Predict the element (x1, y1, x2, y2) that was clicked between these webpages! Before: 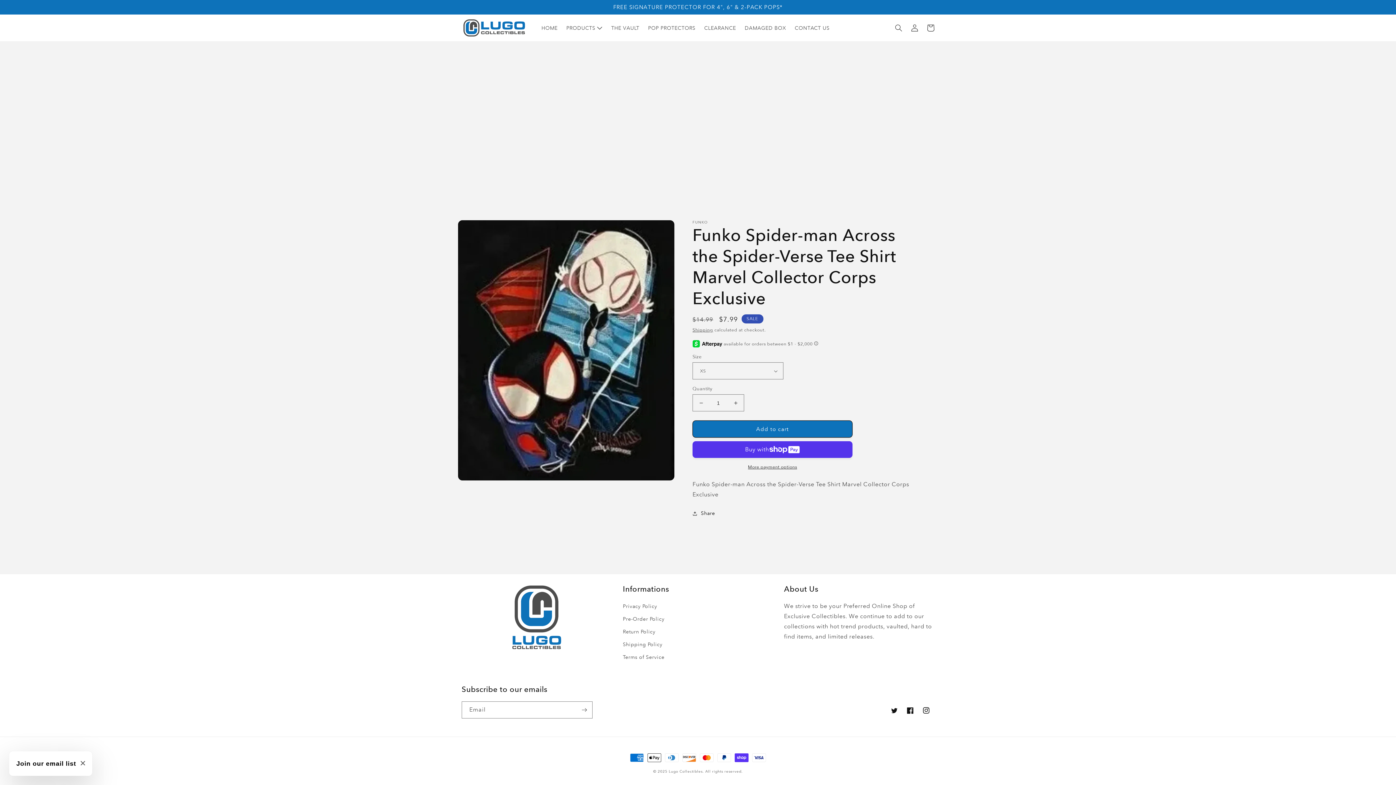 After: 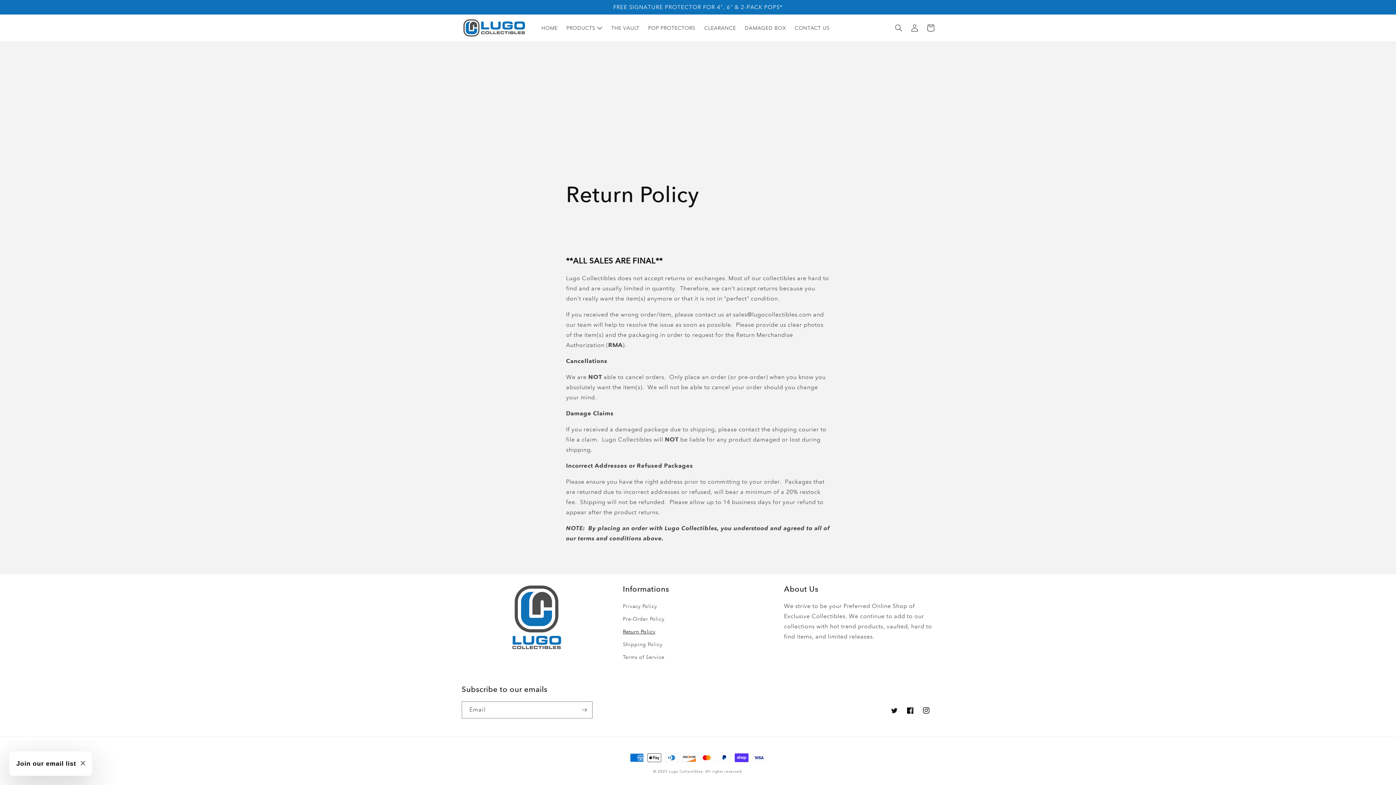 Action: bbox: (623, 625, 655, 638) label: Return Policy